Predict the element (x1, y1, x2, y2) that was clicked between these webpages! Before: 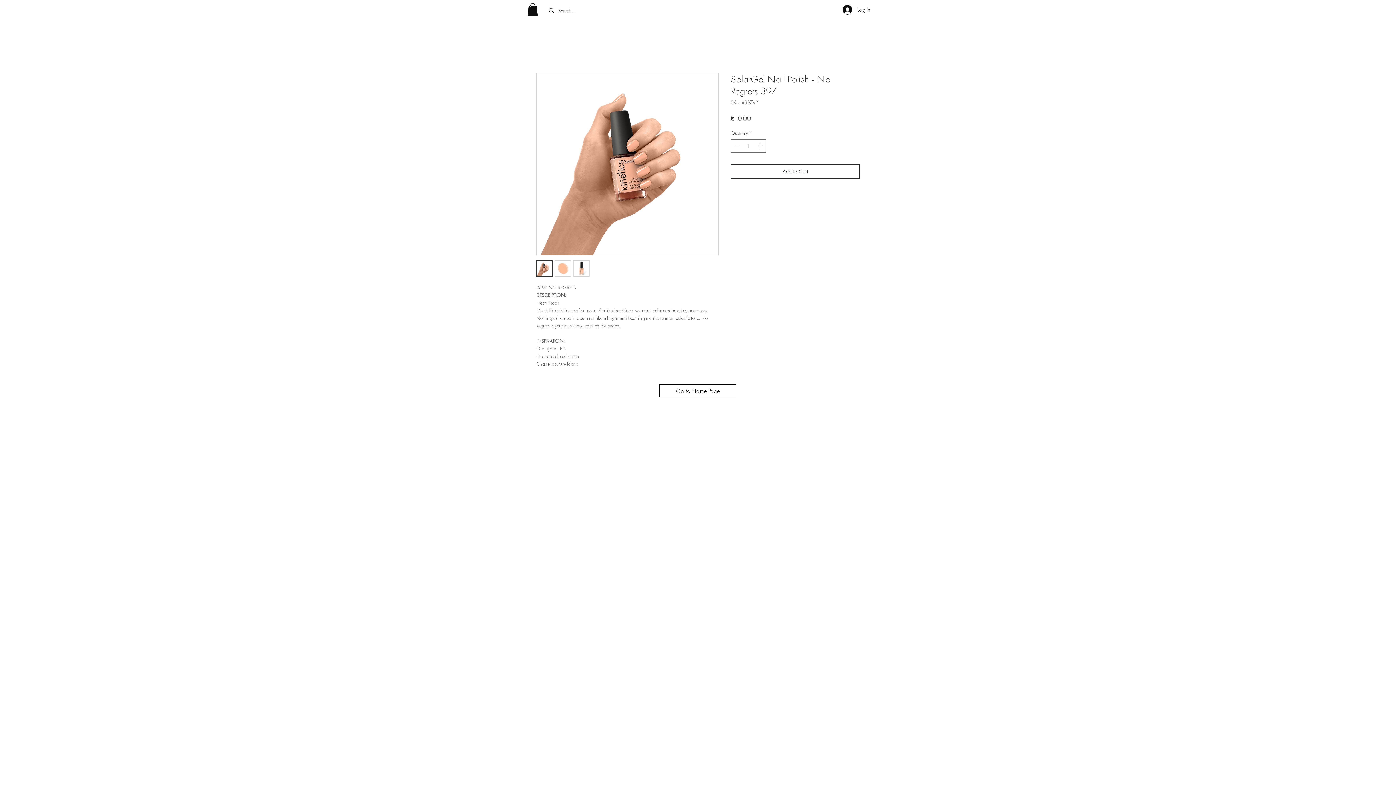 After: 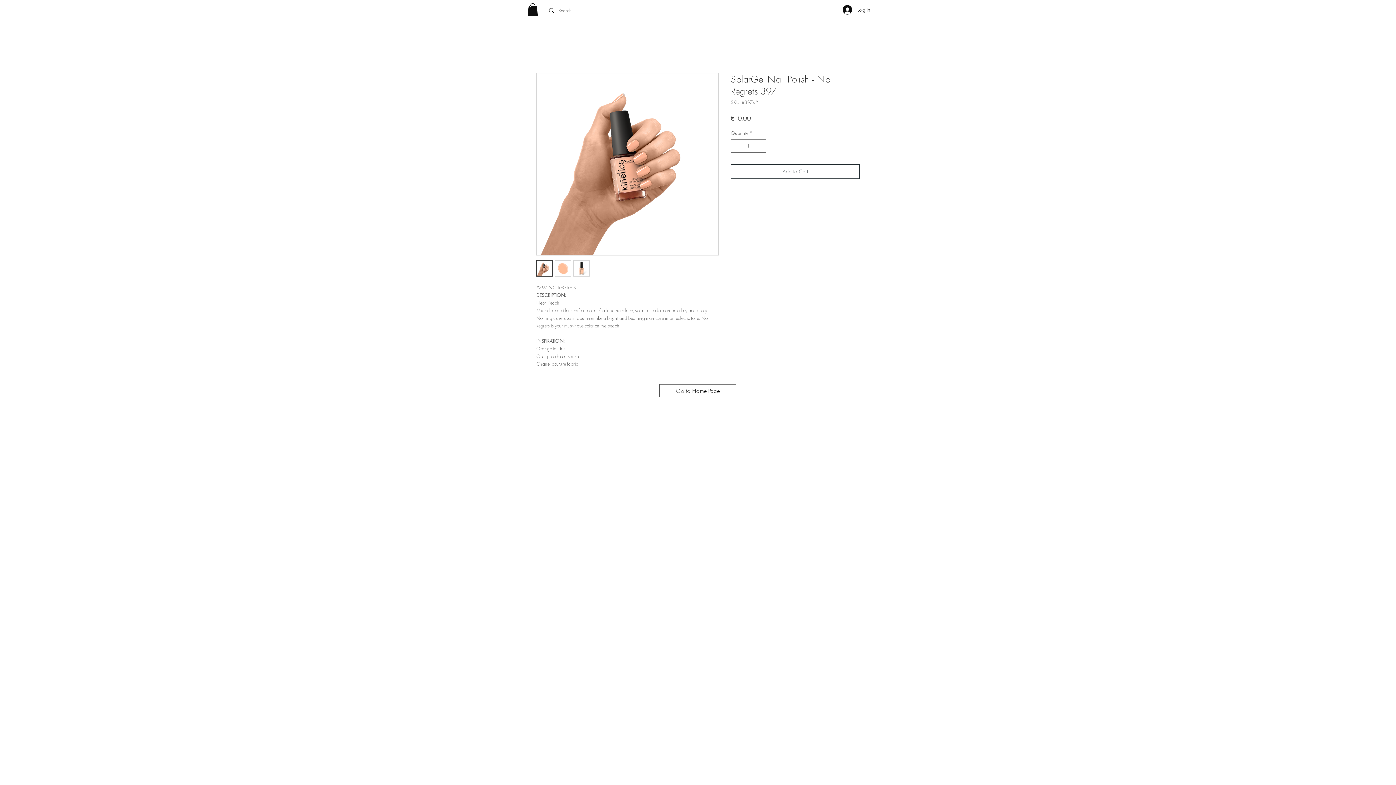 Action: bbox: (730, 164, 860, 178) label: Add to Cart